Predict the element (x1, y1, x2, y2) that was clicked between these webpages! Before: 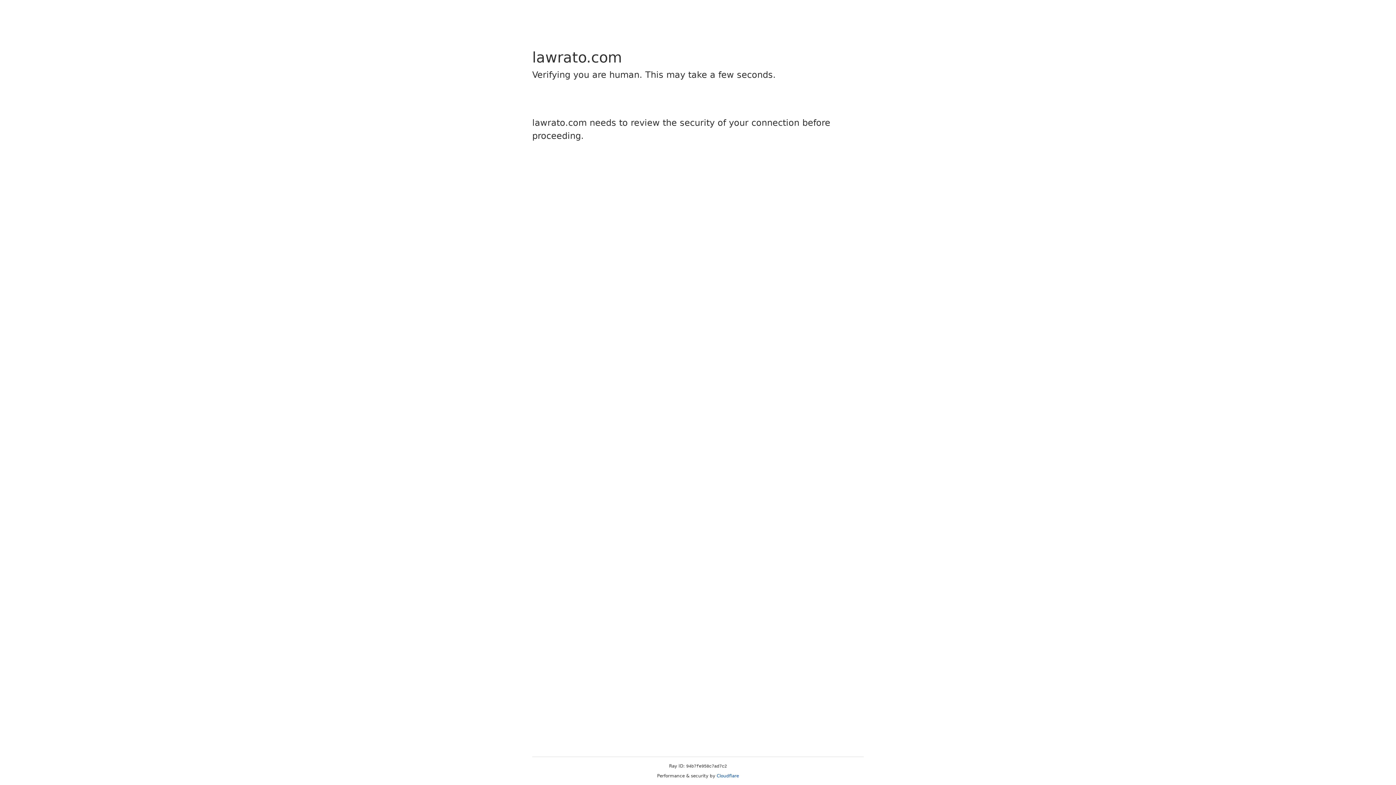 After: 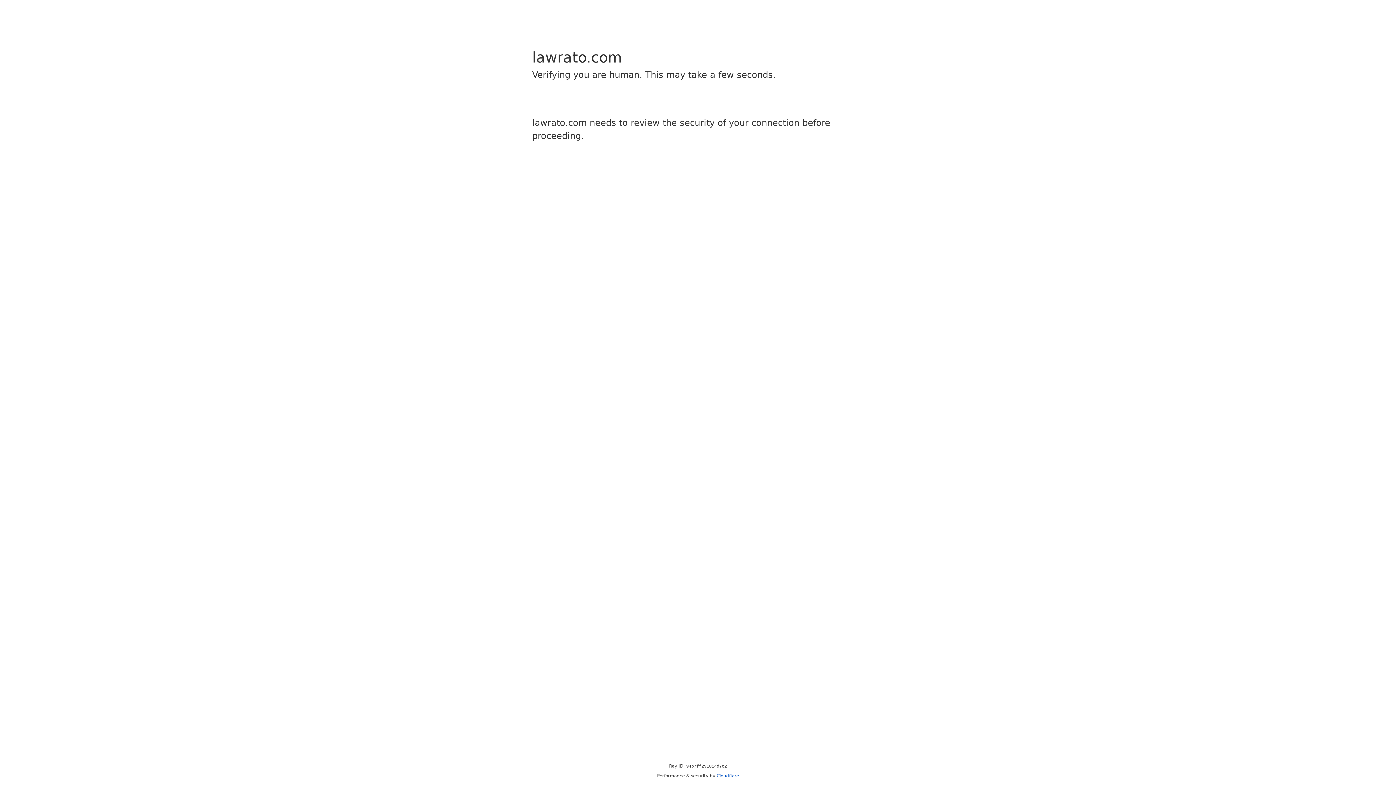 Action: bbox: (716, 773, 739, 778) label: Cloudflare